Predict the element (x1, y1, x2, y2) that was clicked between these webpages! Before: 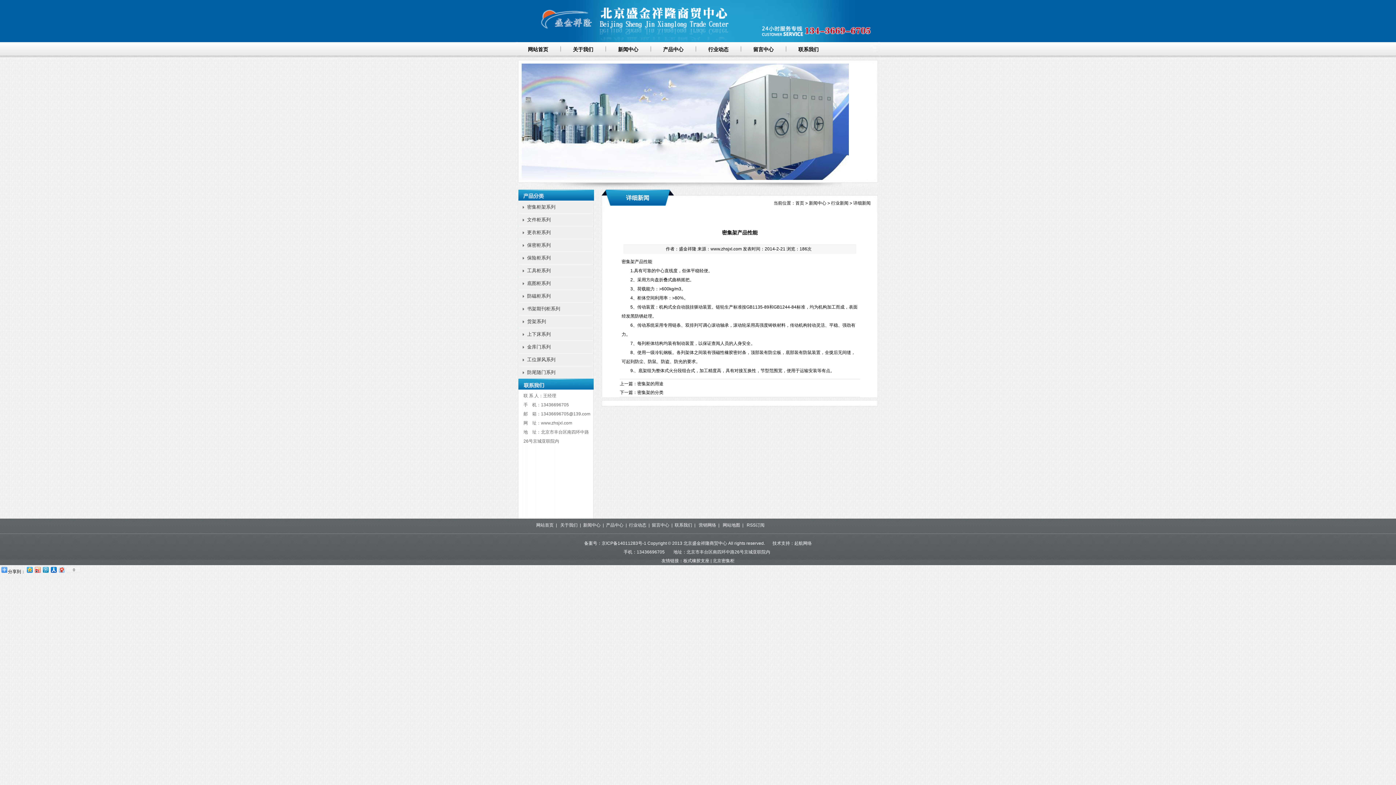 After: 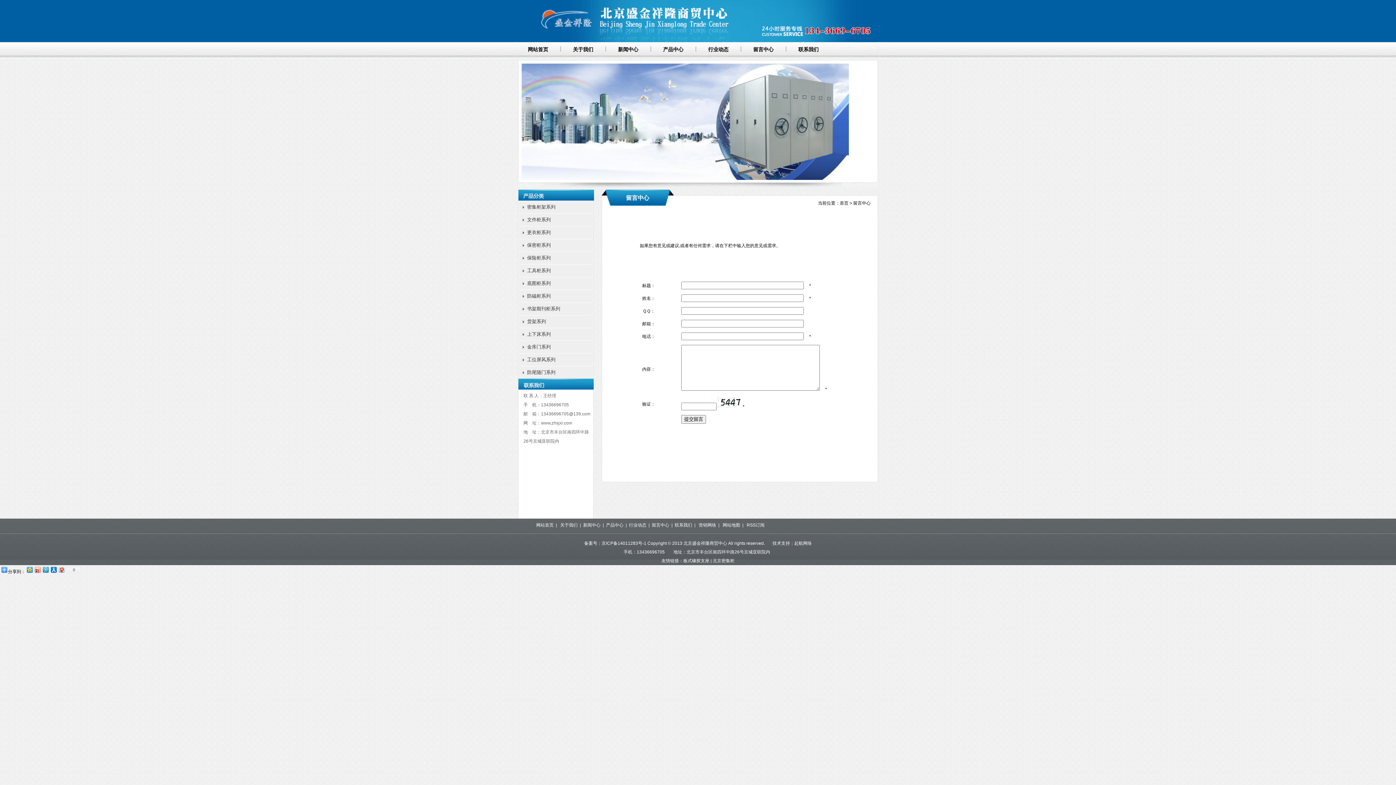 Action: label: 留言中心 bbox: (652, 522, 669, 528)